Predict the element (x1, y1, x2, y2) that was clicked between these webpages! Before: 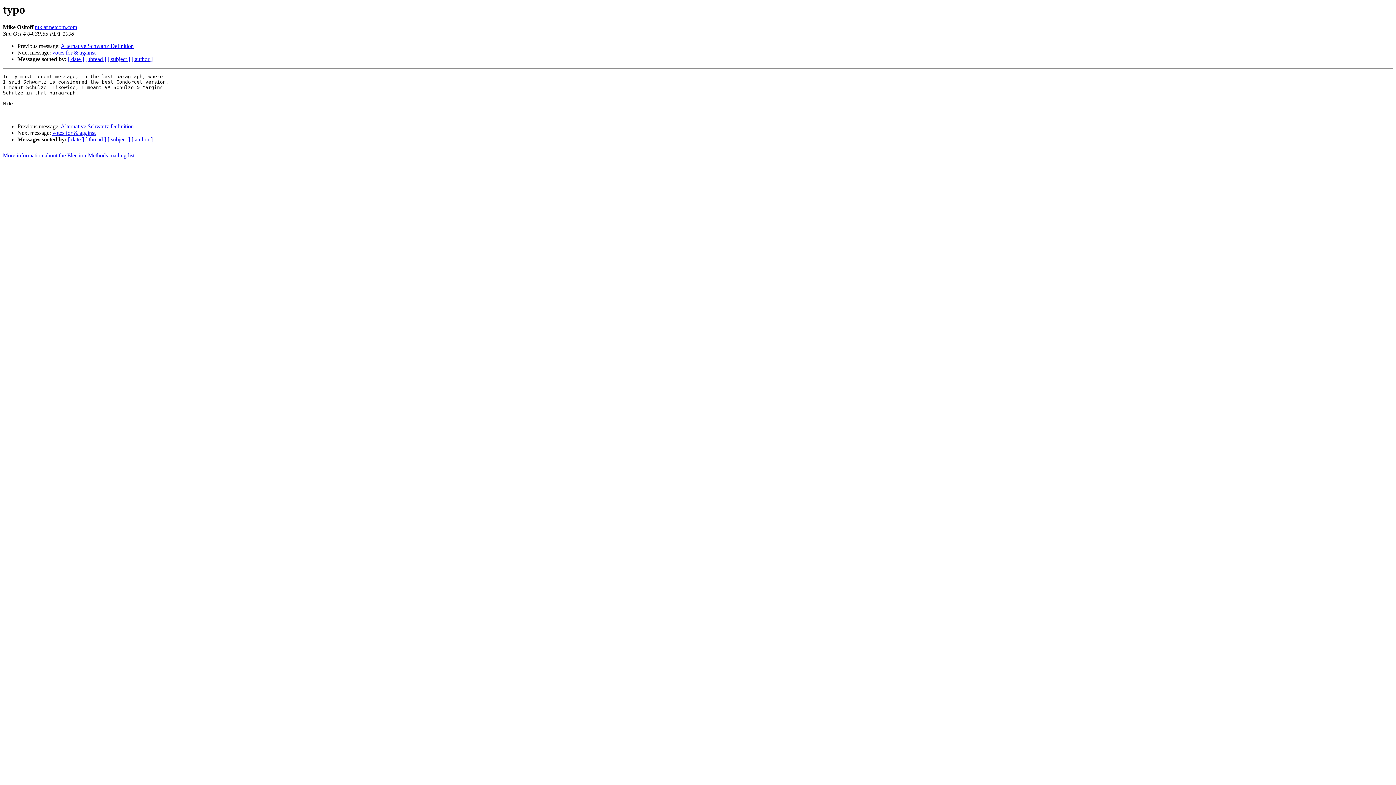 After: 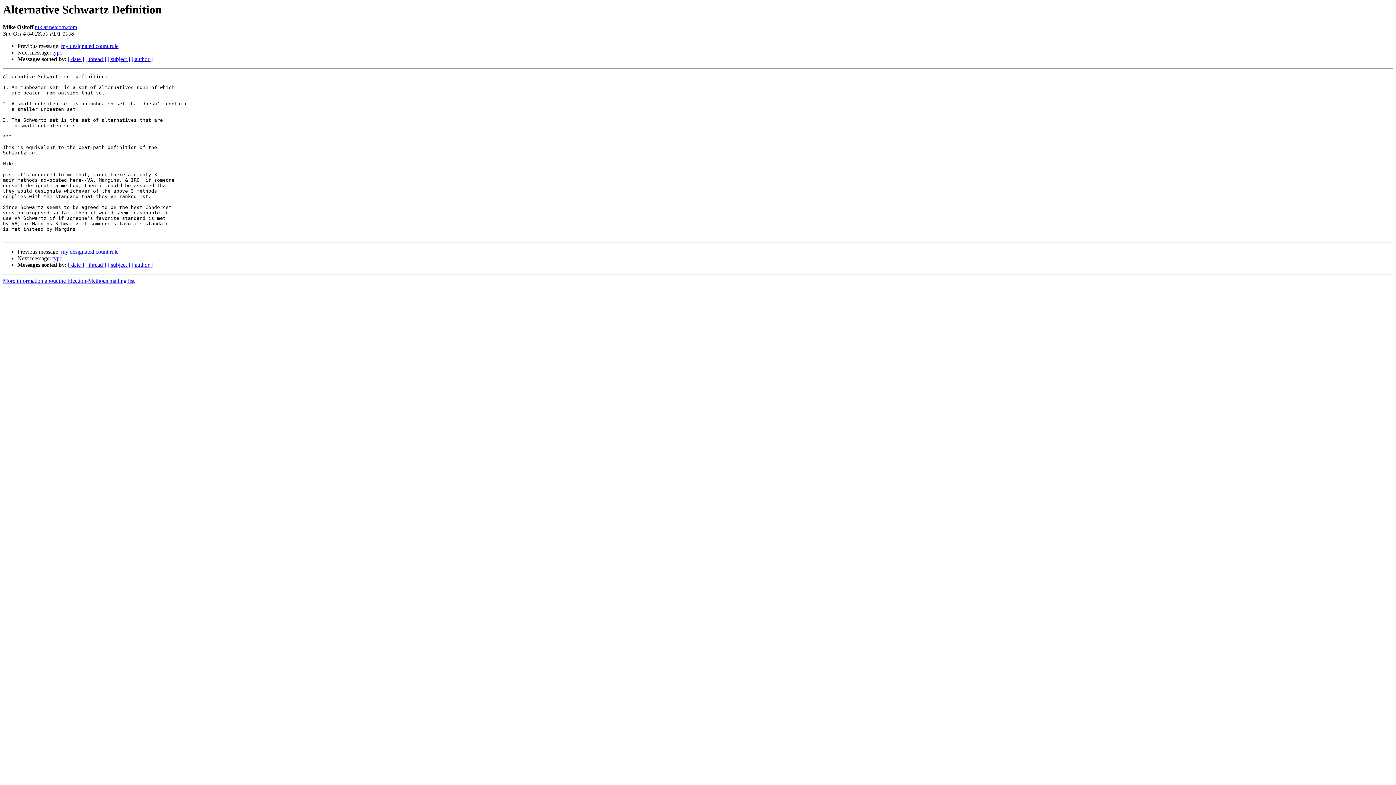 Action: bbox: (60, 43, 133, 49) label: Alternative Schwartz Definition